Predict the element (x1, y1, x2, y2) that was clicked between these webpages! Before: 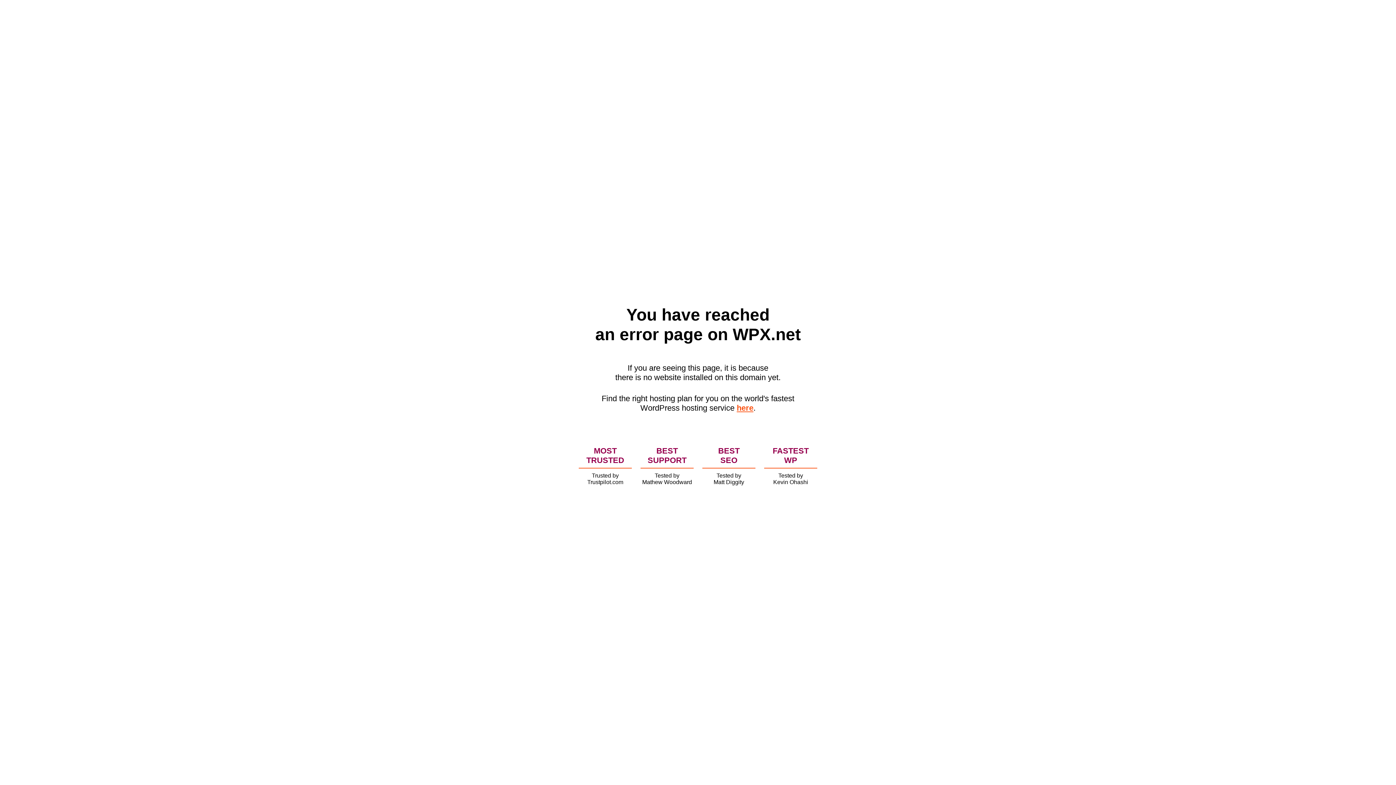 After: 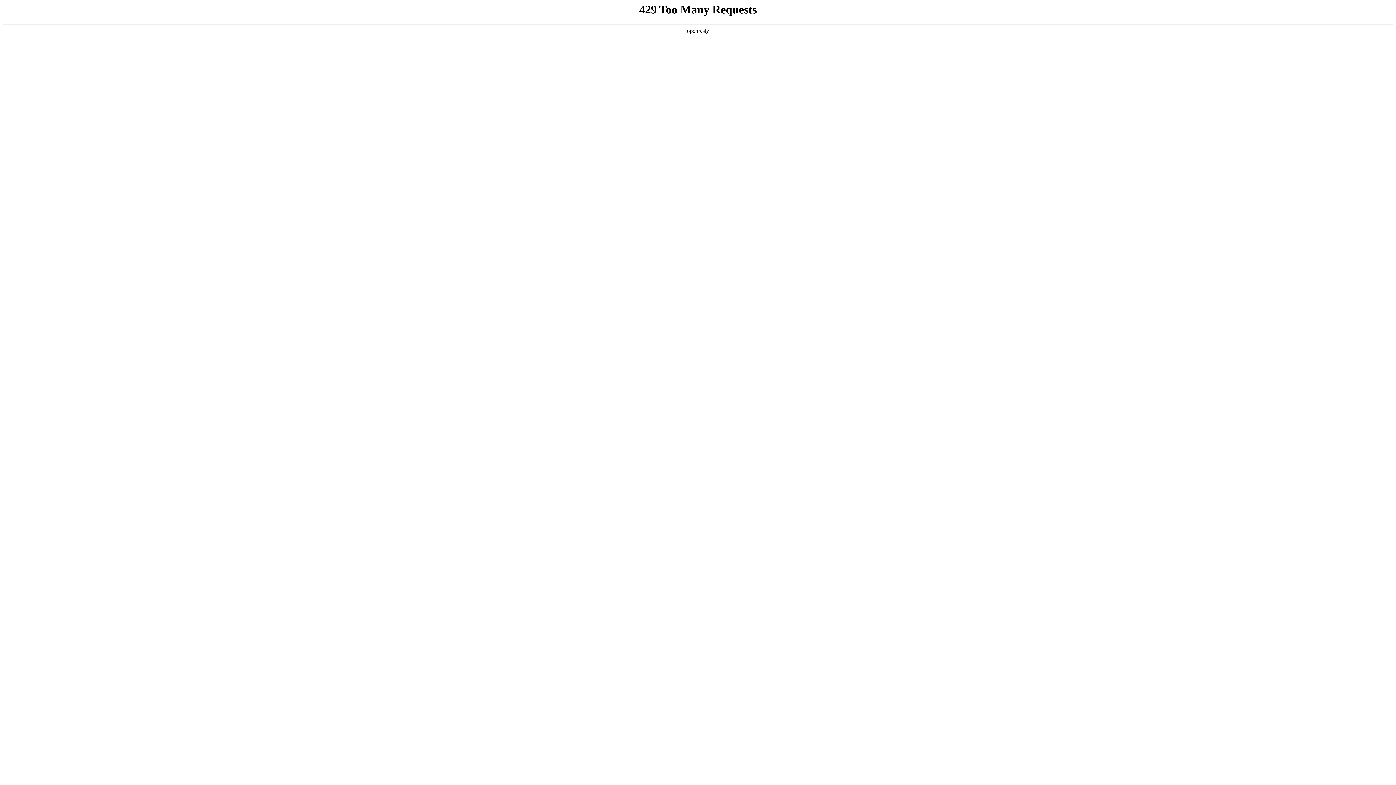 Action: bbox: (736, 403, 753, 412) label: here